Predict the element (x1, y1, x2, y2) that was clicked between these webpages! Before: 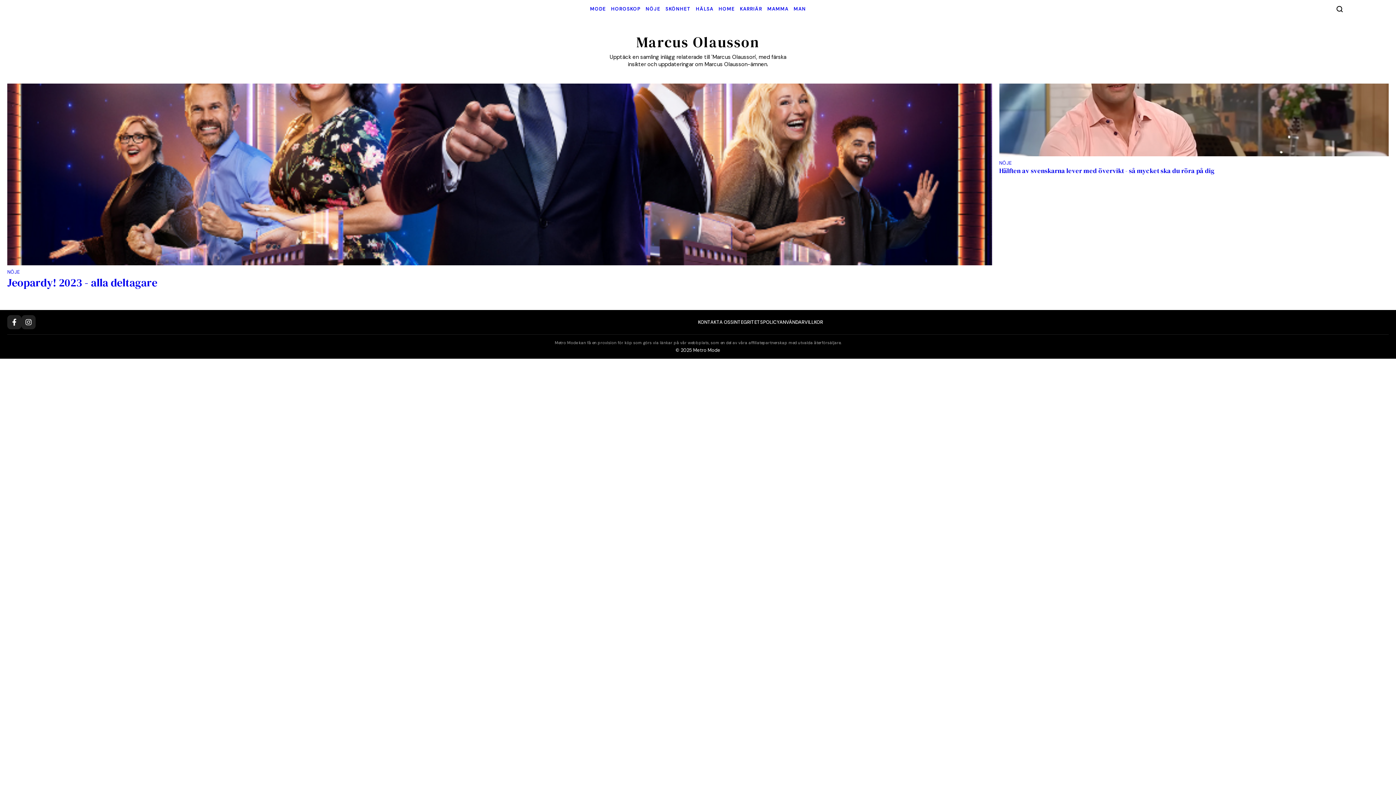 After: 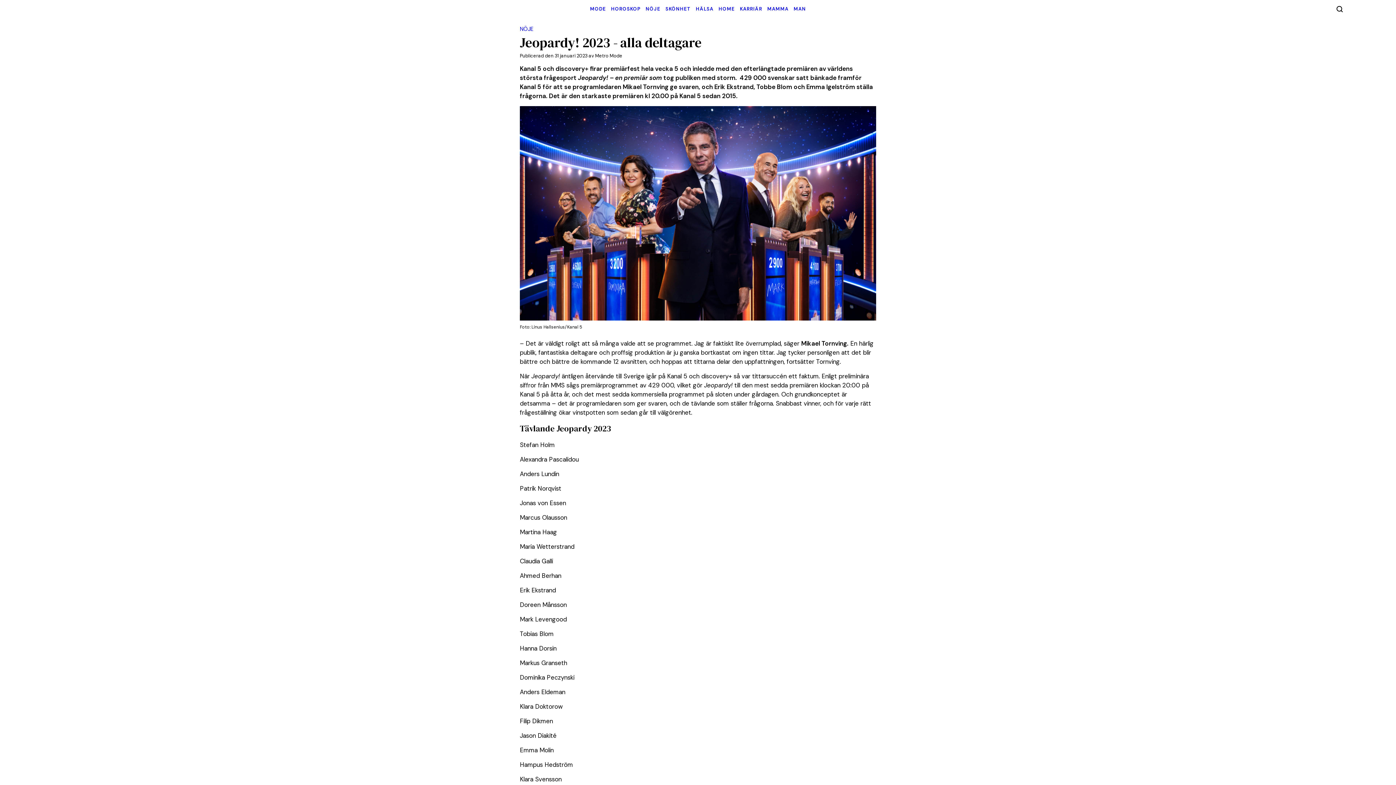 Action: label: NÖJE
Jeopardy! 2023 - alla deltagare bbox: (7, 83, 992, 290)